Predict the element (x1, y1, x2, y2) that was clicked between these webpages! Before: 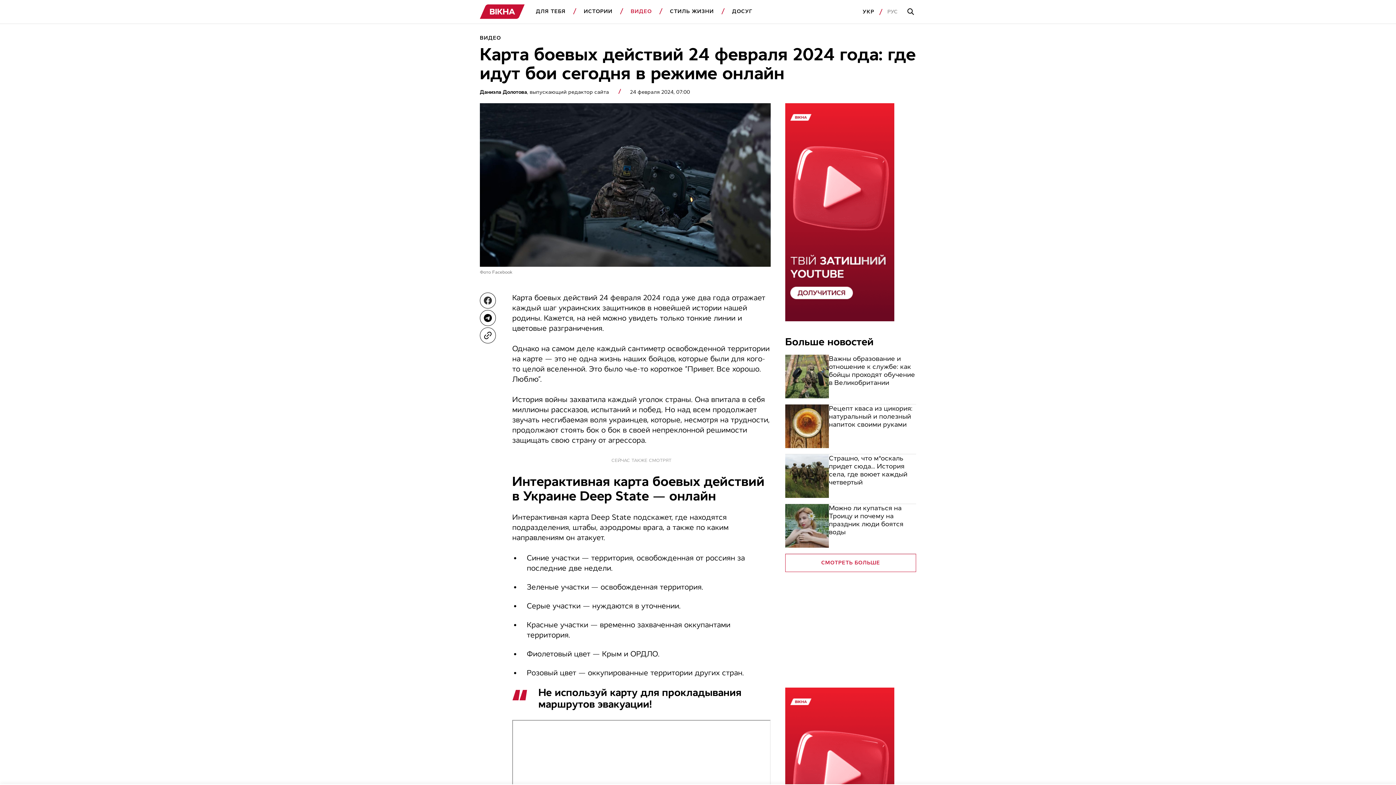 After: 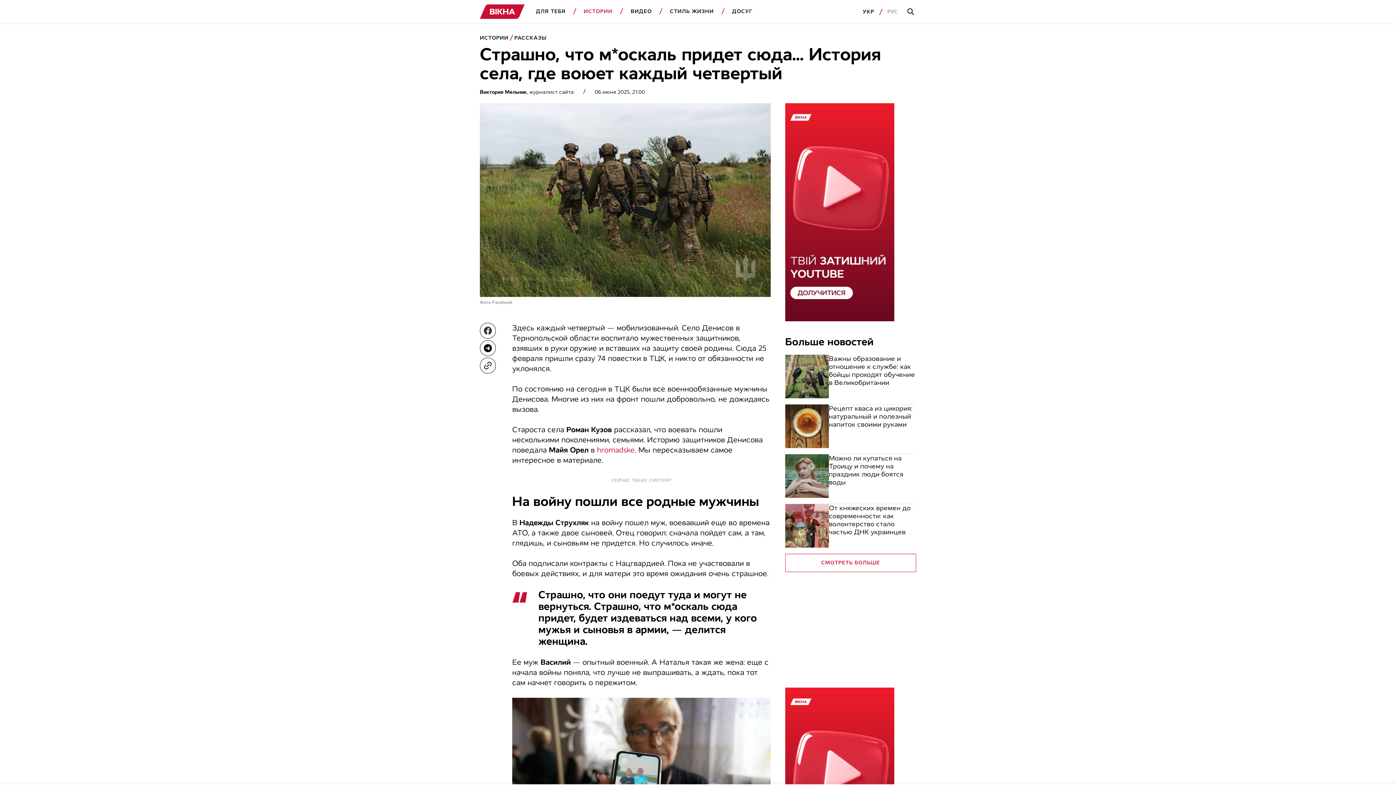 Action: bbox: (829, 454, 916, 498) label: Страшно, что м*оскаль придет сюда… История села, где воюет каждый четвертый